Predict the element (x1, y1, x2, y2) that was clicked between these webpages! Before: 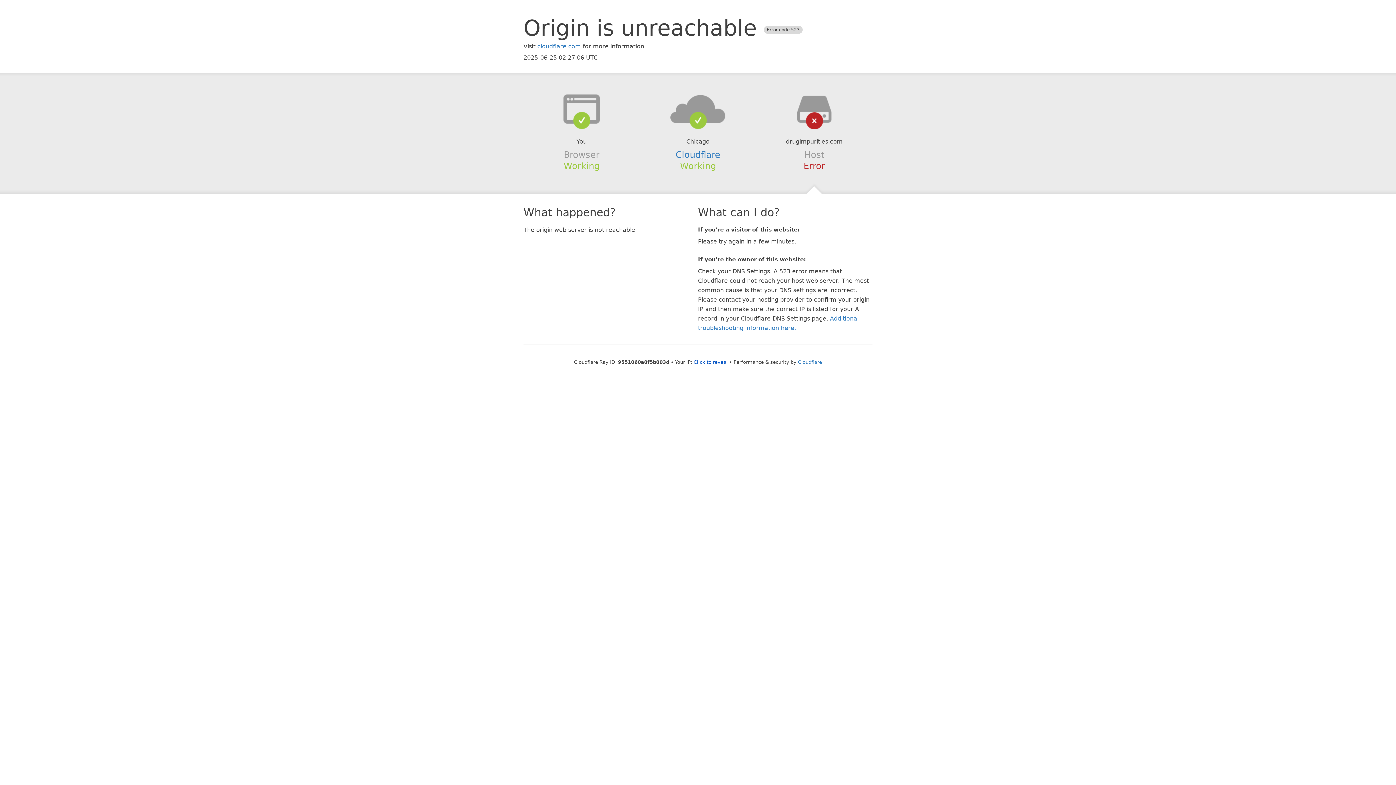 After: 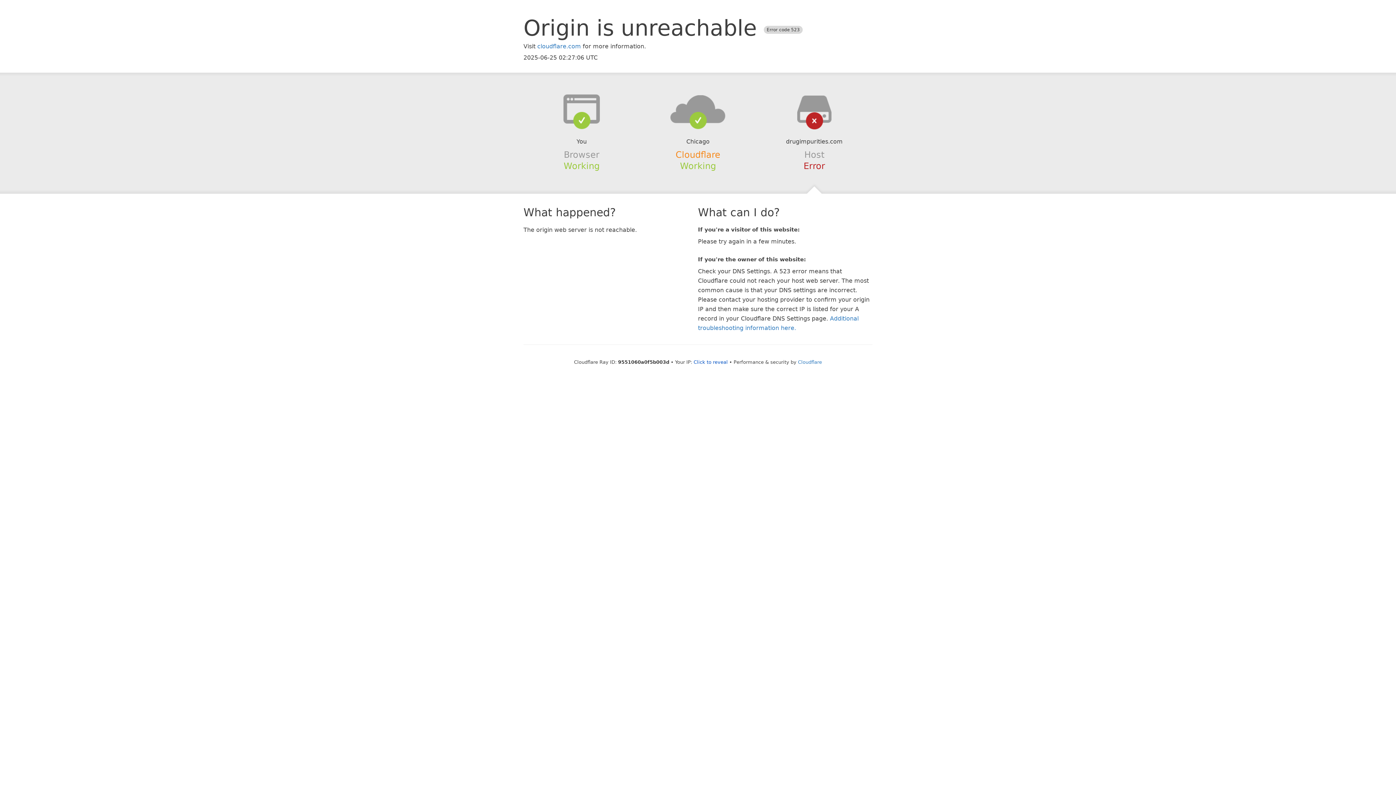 Action: label: Cloudflare bbox: (675, 149, 720, 159)